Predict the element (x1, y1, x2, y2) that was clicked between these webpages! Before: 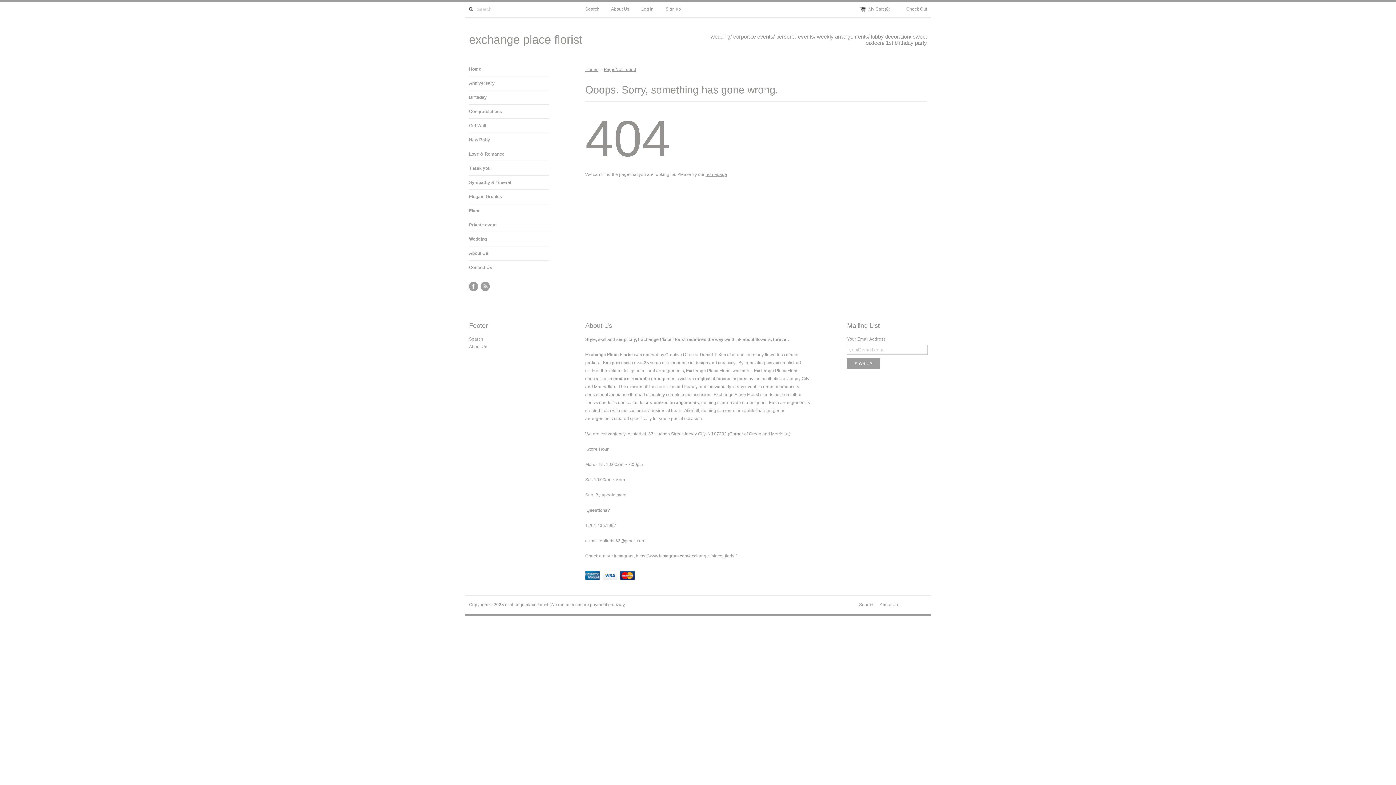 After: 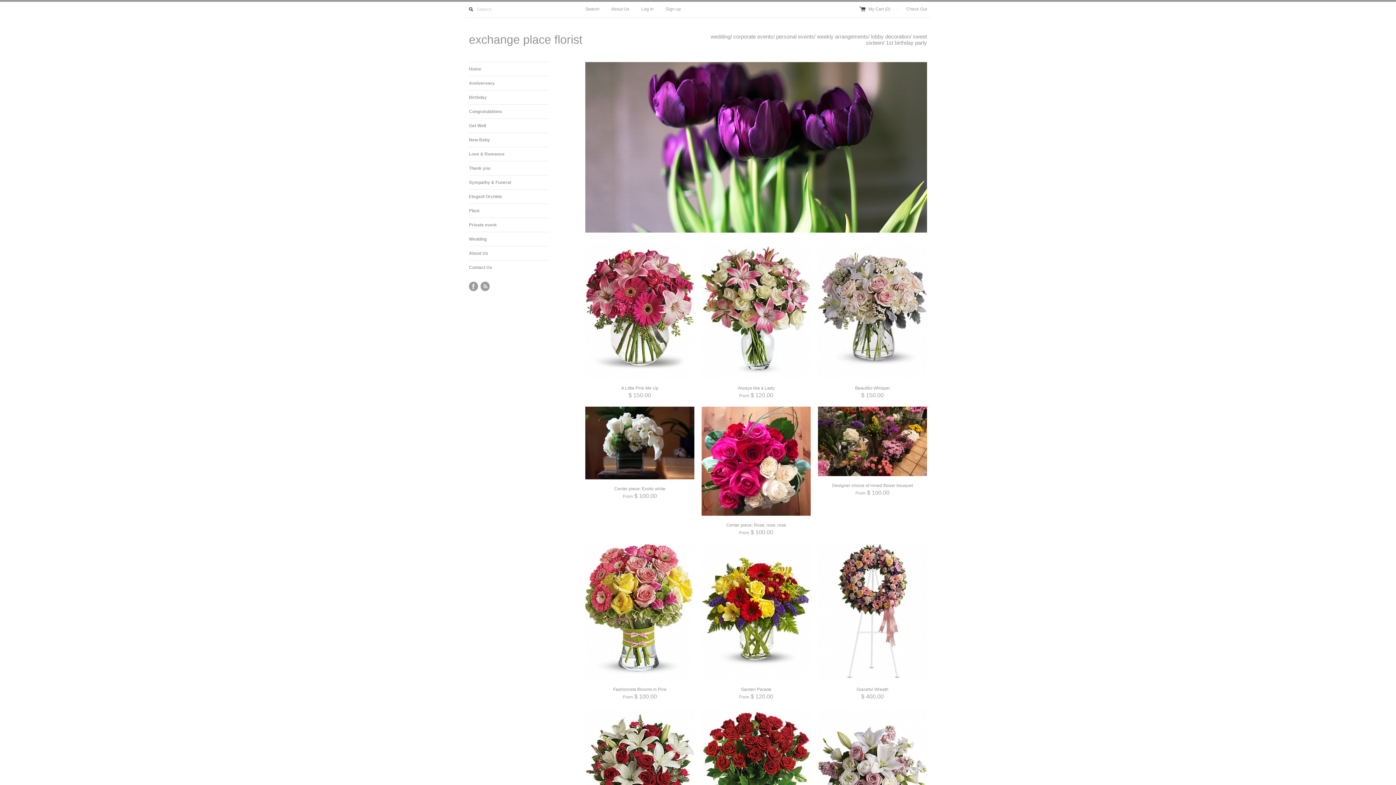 Action: bbox: (585, 66, 598, 72) label: Home 